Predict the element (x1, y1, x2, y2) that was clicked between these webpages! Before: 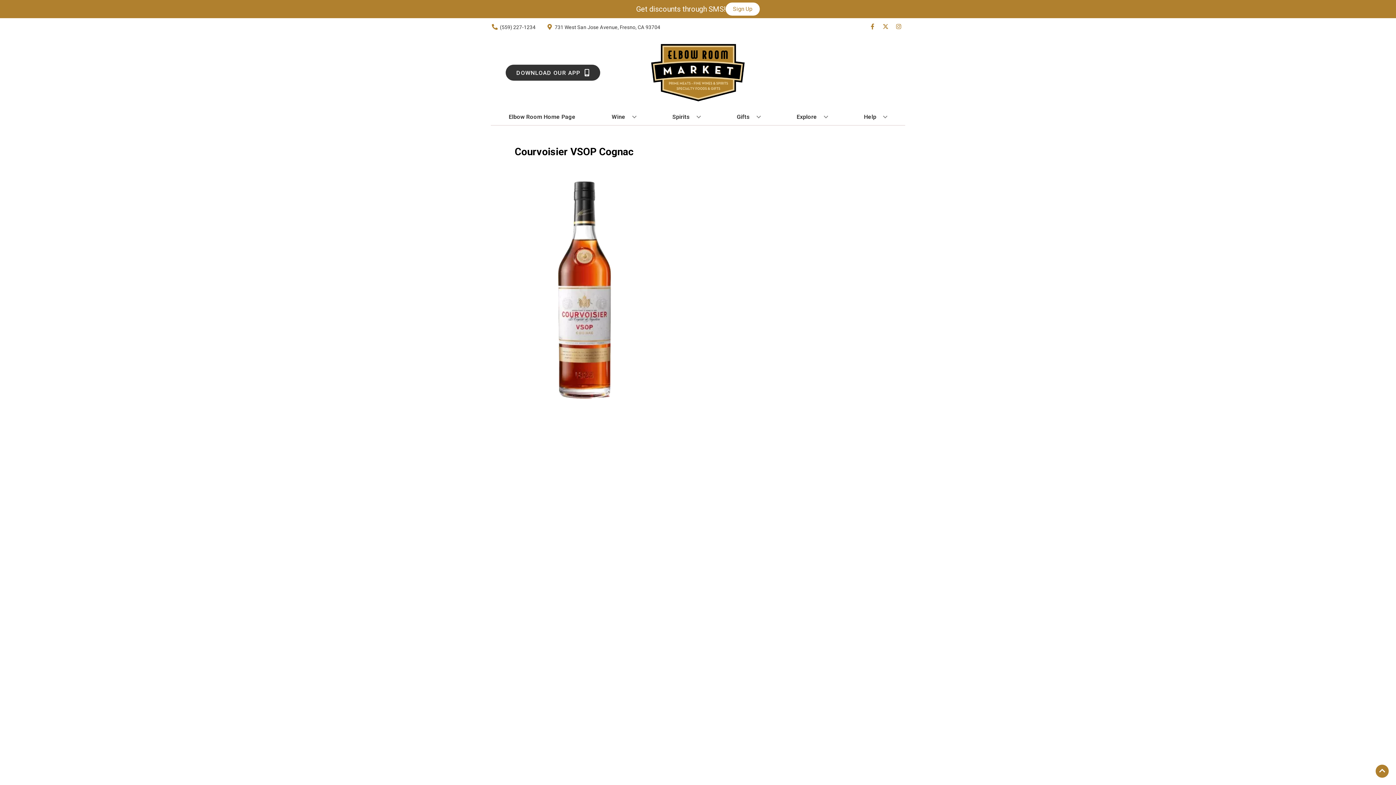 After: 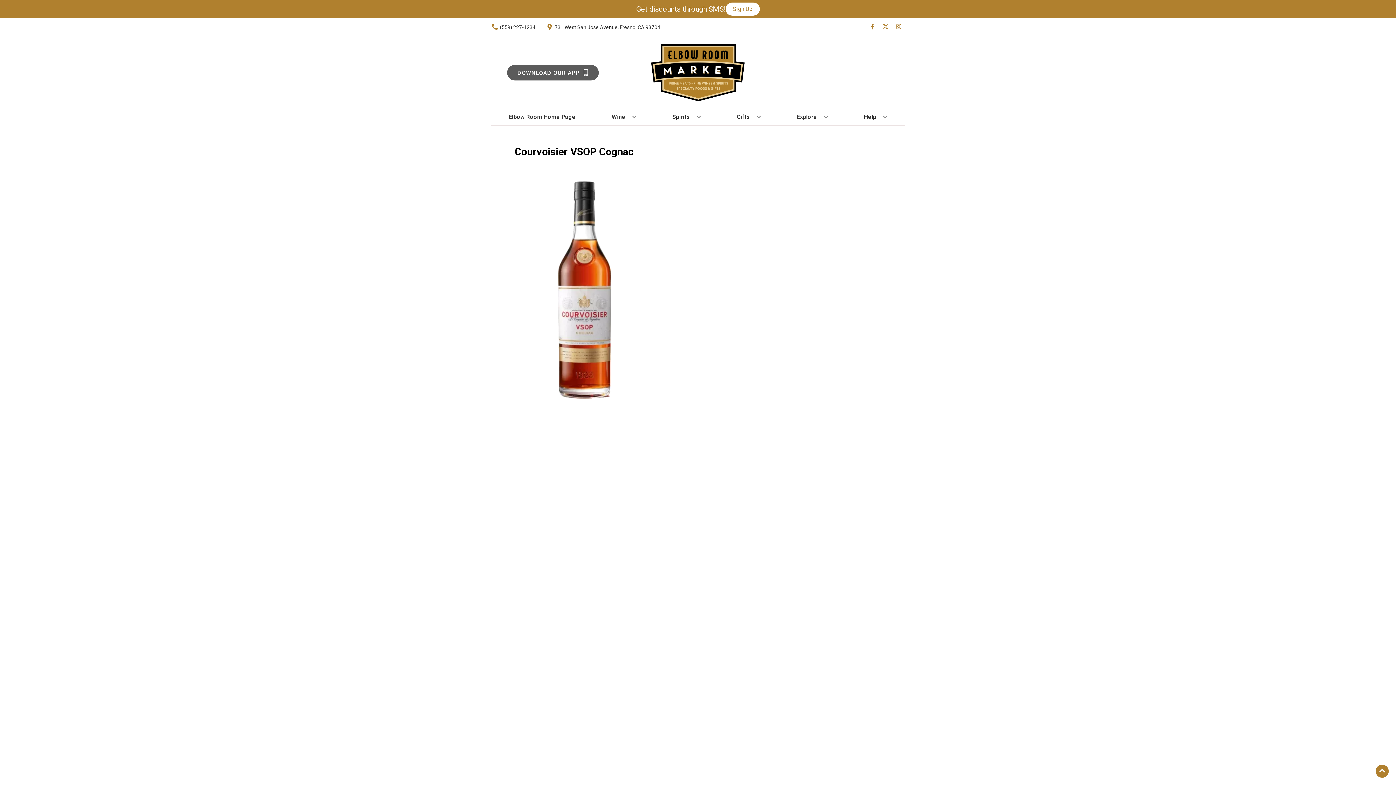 Action: bbox: (505, 64, 600, 80) label: Opens app link in a new tab to DOWNLOAD OUR APP